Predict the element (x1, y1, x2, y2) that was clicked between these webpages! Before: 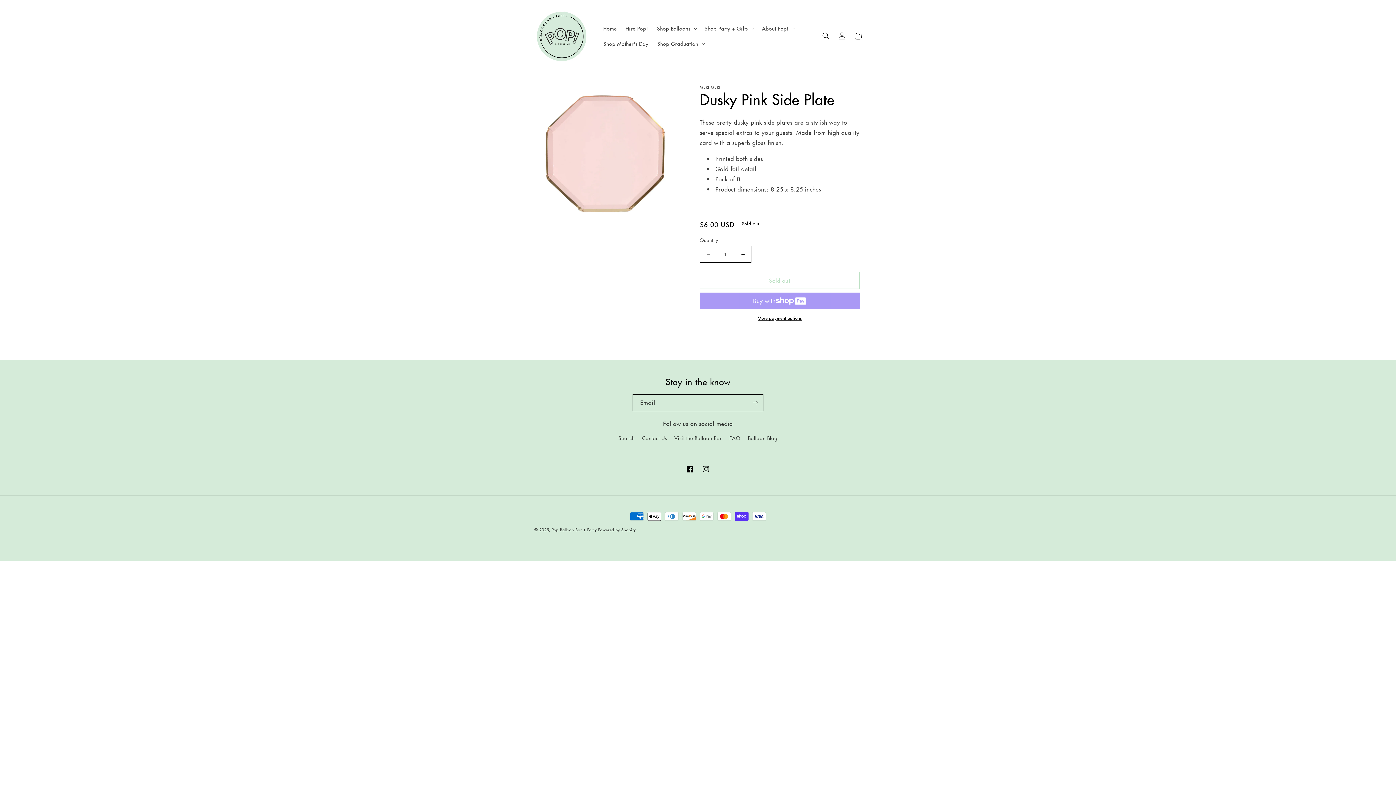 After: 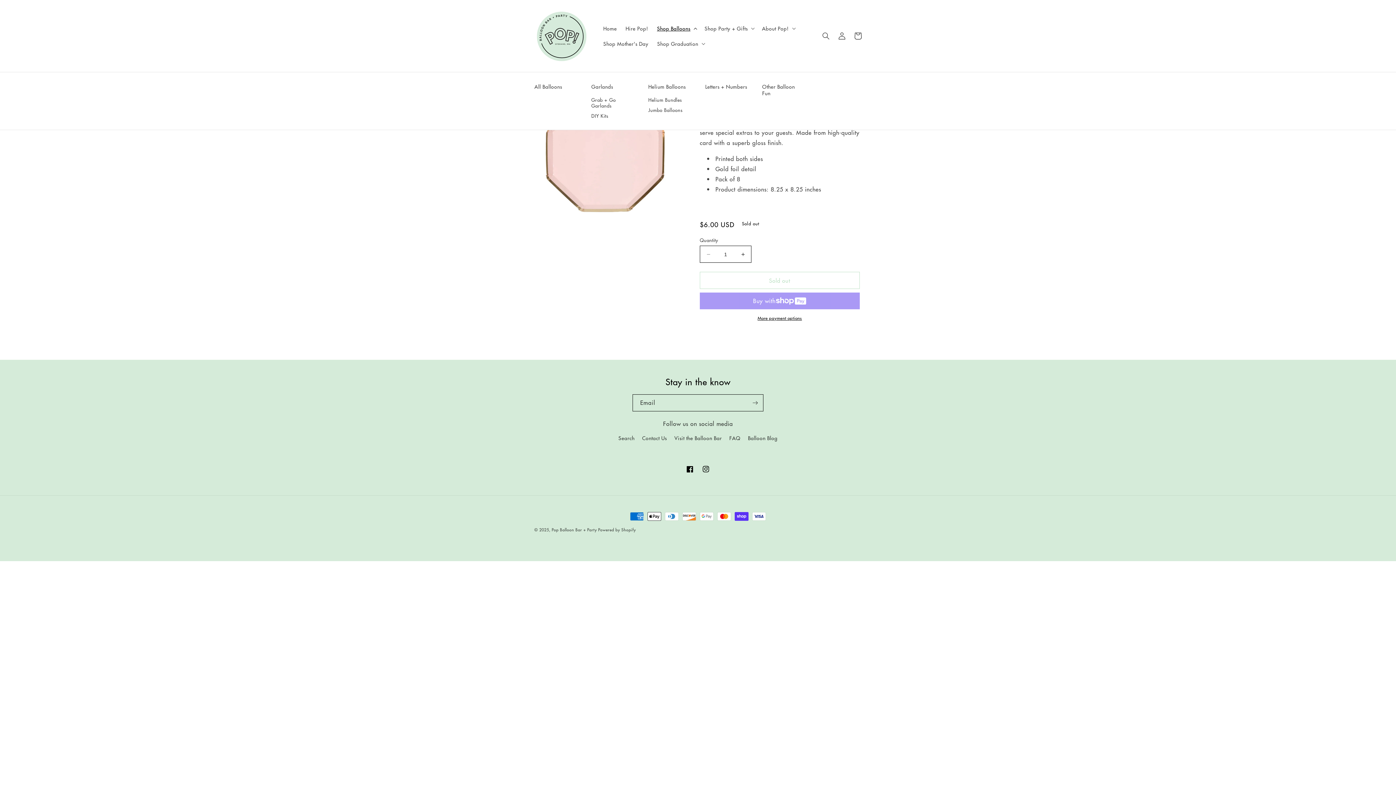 Action: bbox: (652, 20, 700, 36) label: Shop Balloons